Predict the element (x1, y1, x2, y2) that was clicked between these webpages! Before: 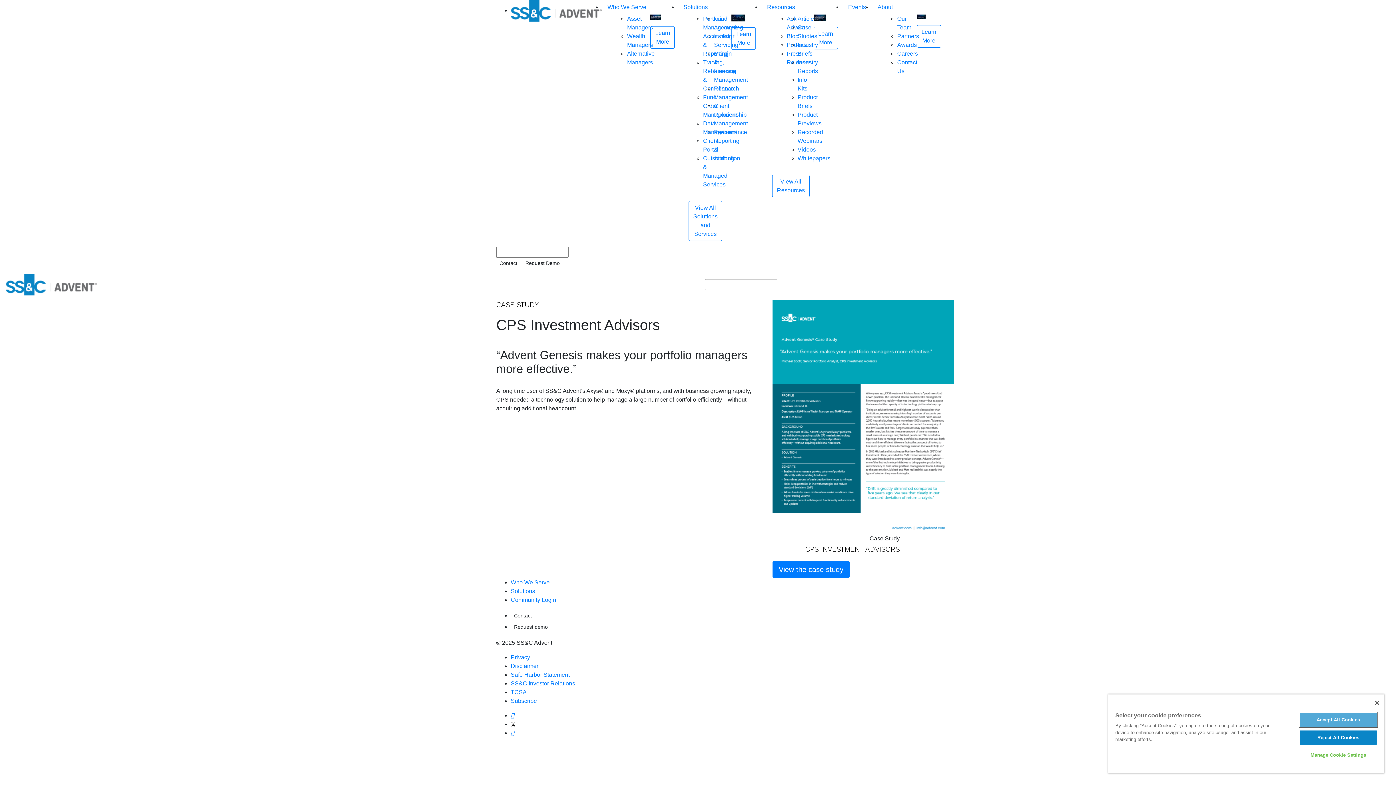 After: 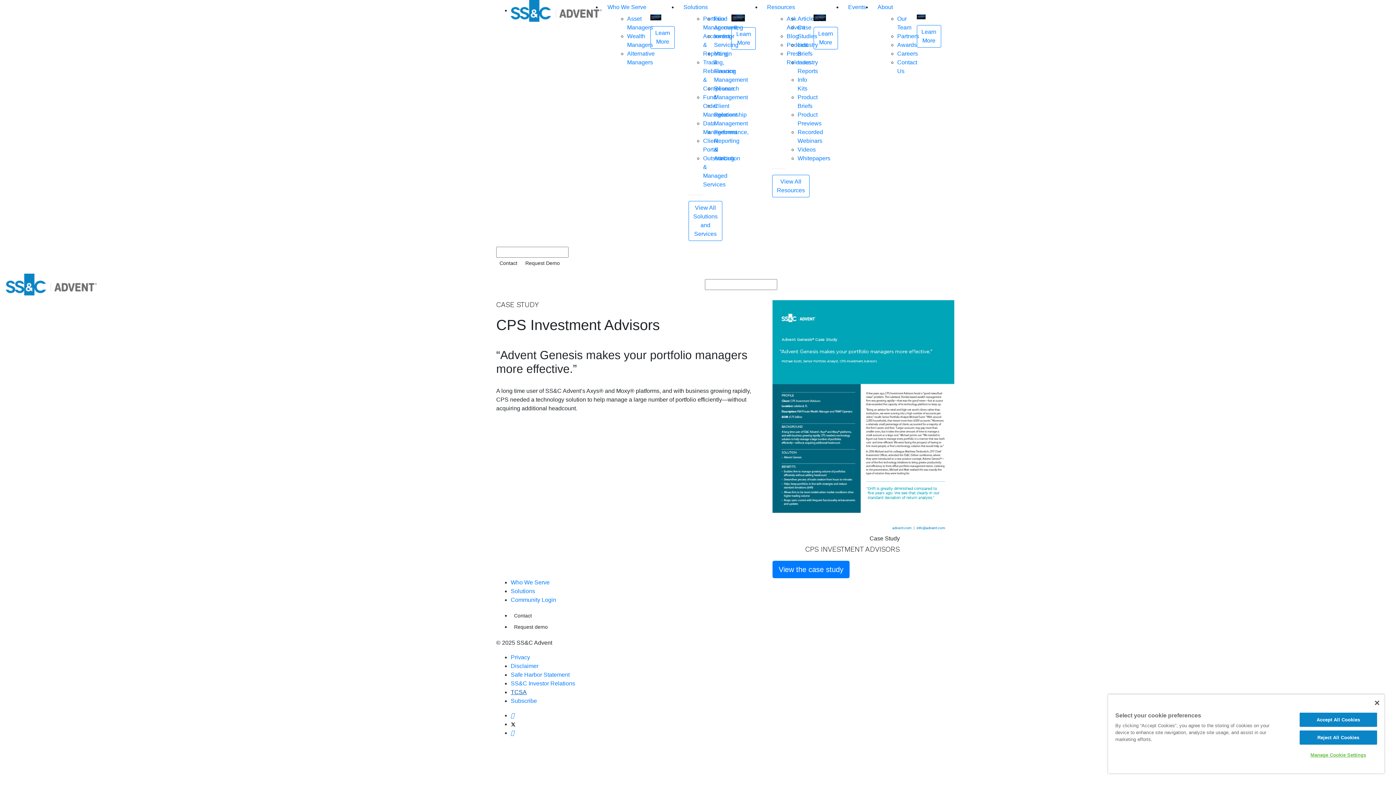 Action: bbox: (510, 689, 526, 695) label: TCSA